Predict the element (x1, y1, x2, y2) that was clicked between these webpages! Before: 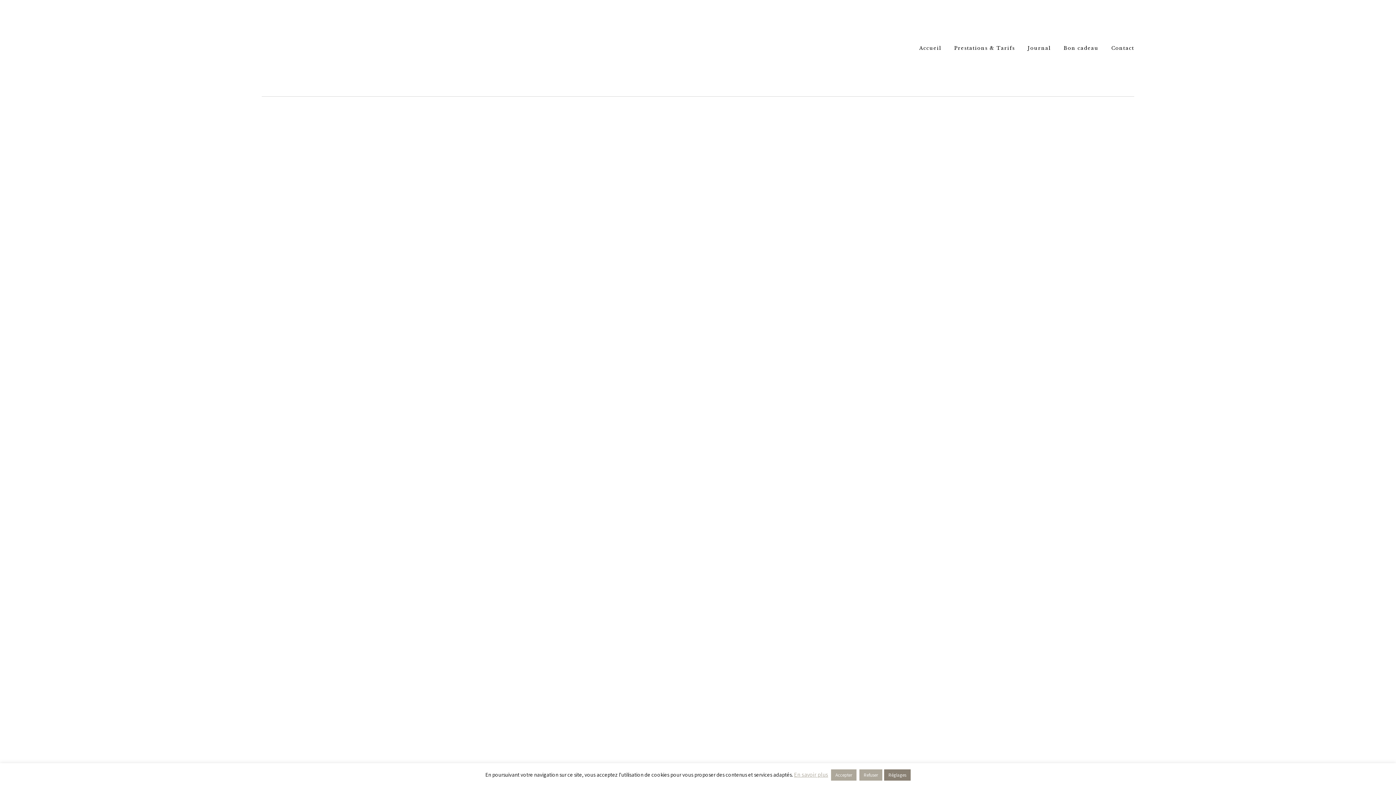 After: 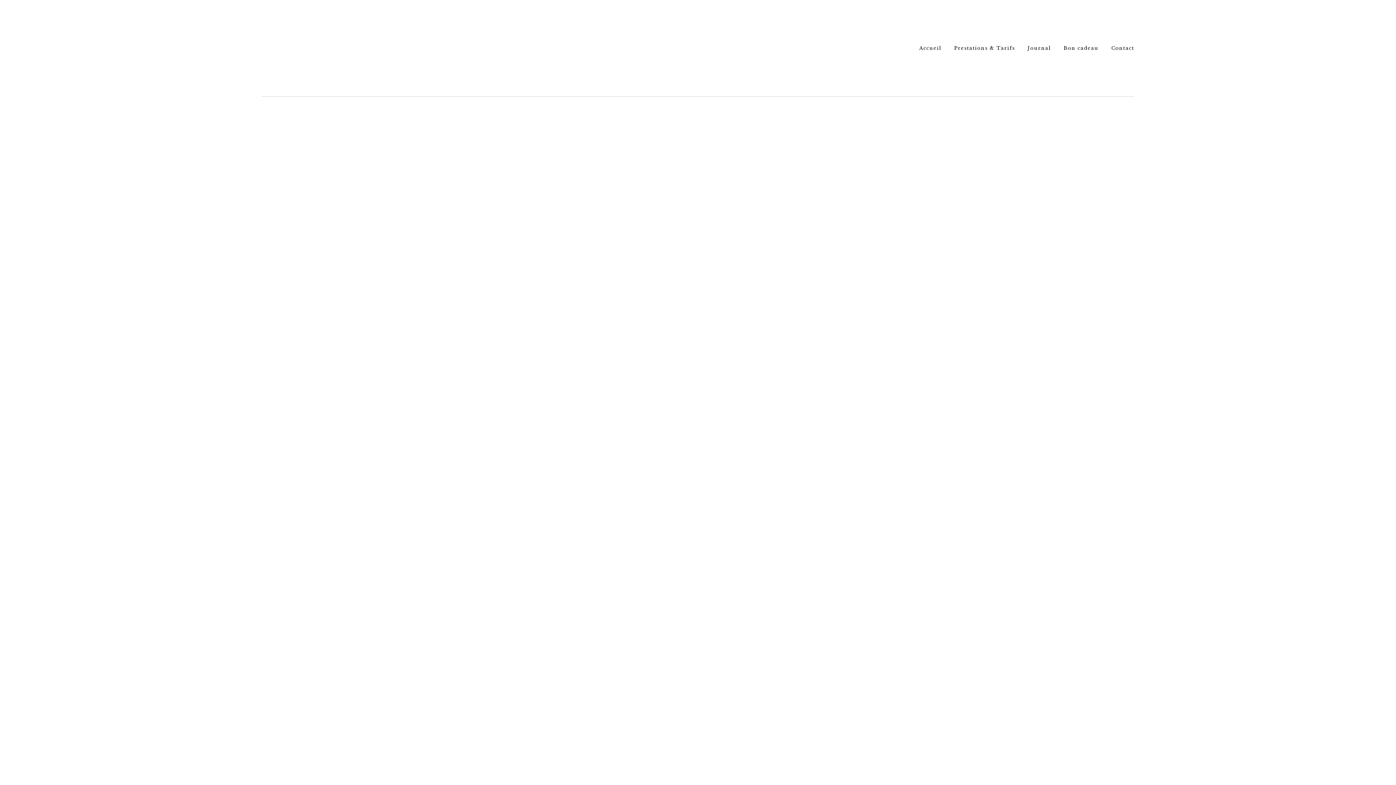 Action: label: Accepter bbox: (831, 769, 856, 781)